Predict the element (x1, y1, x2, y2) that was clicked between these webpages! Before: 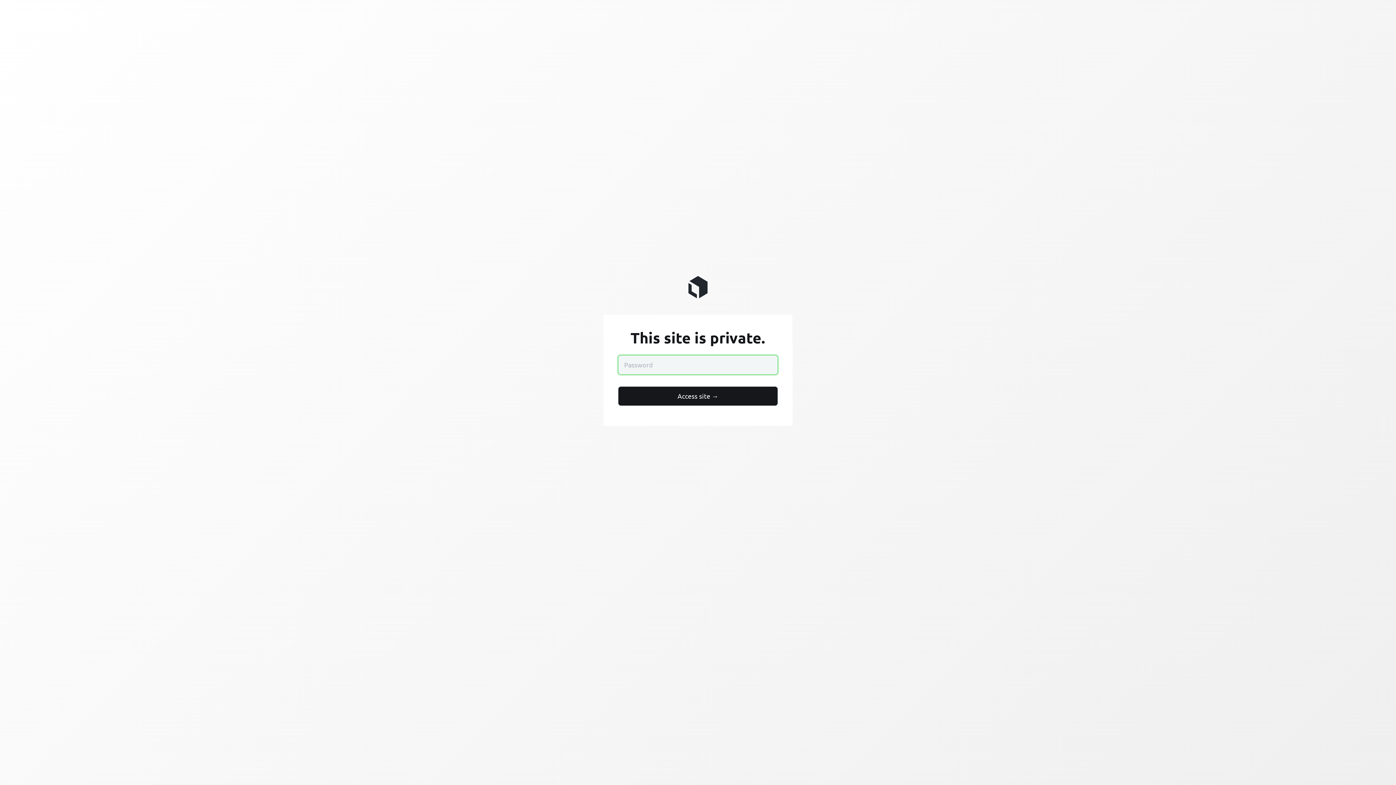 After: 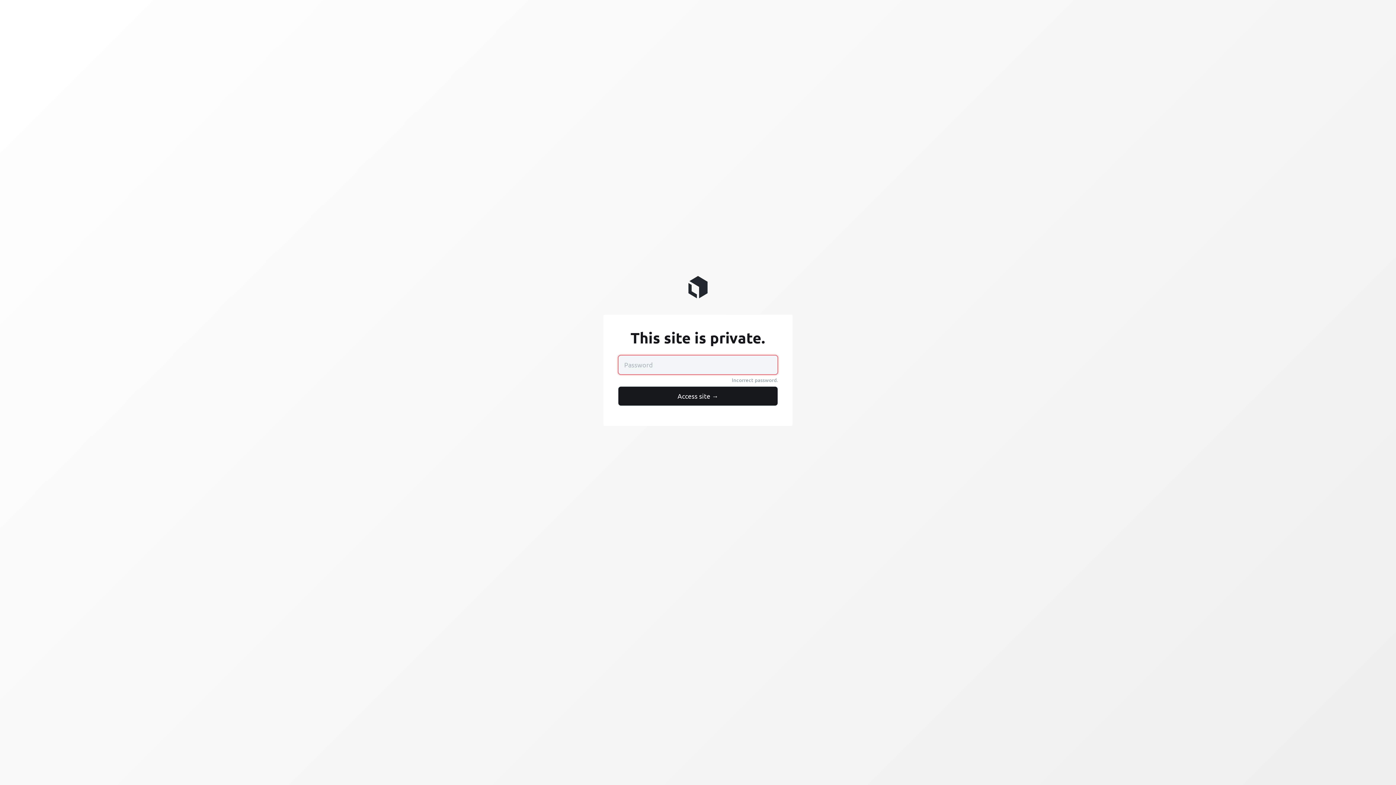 Action: label: Access site → bbox: (618, 386, 778, 406)